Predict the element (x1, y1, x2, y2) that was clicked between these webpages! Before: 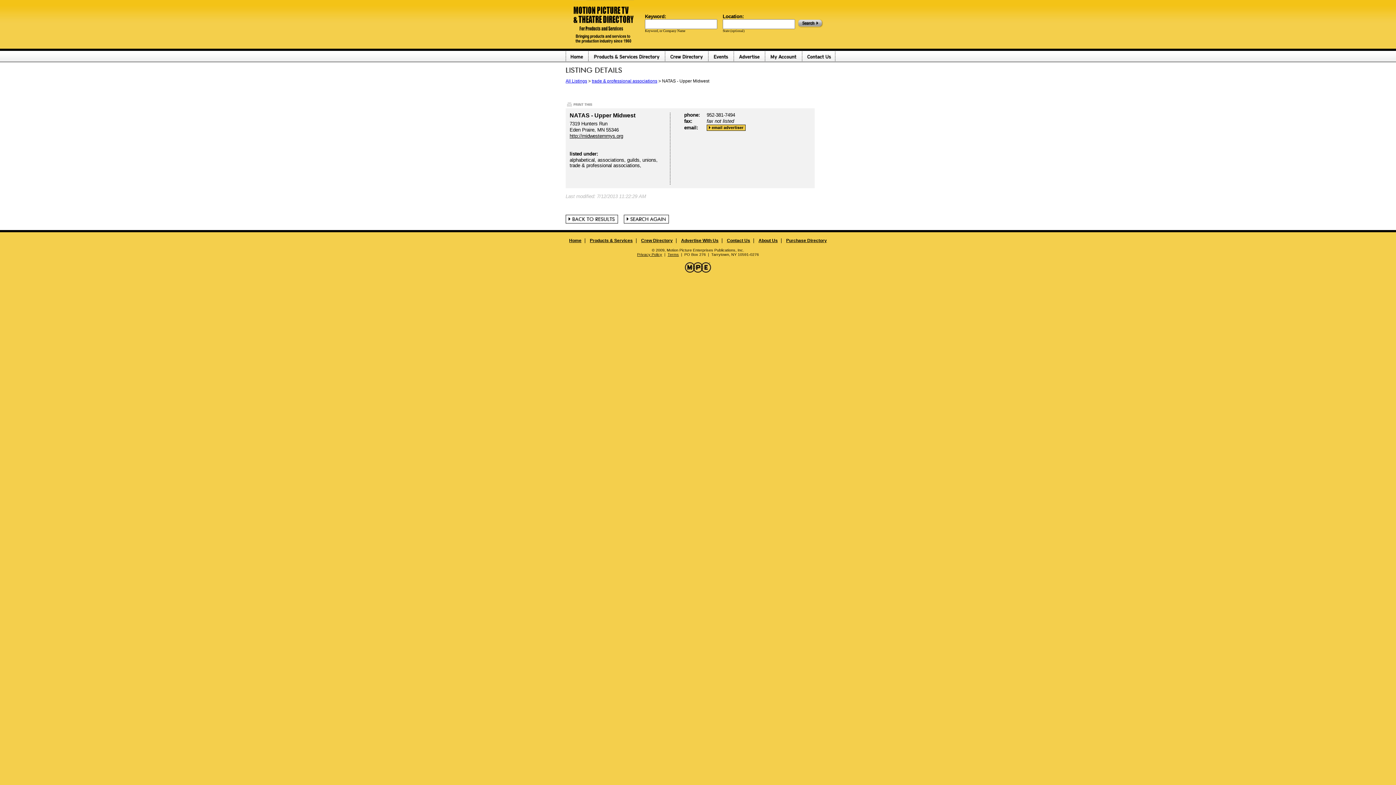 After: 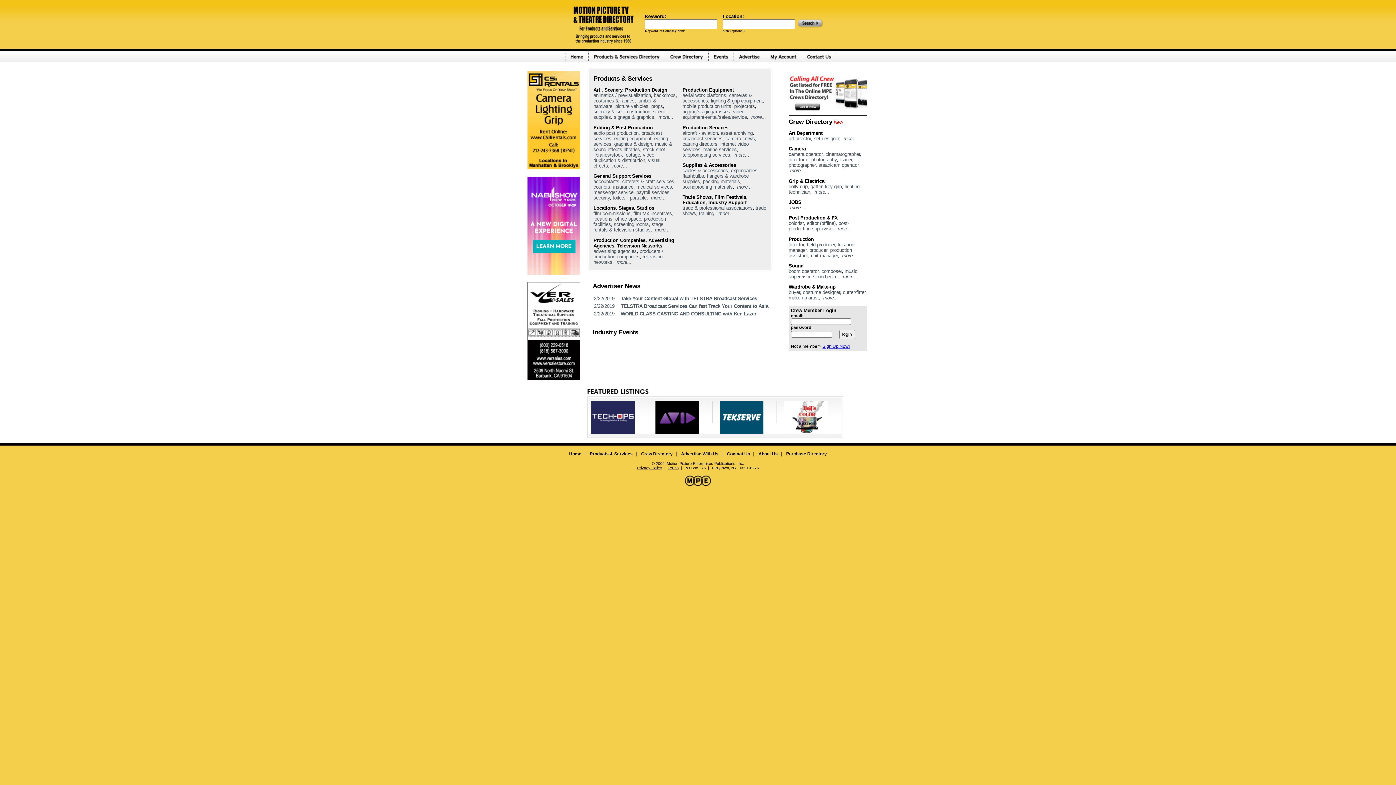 Action: bbox: (560, 57, 588, 63)